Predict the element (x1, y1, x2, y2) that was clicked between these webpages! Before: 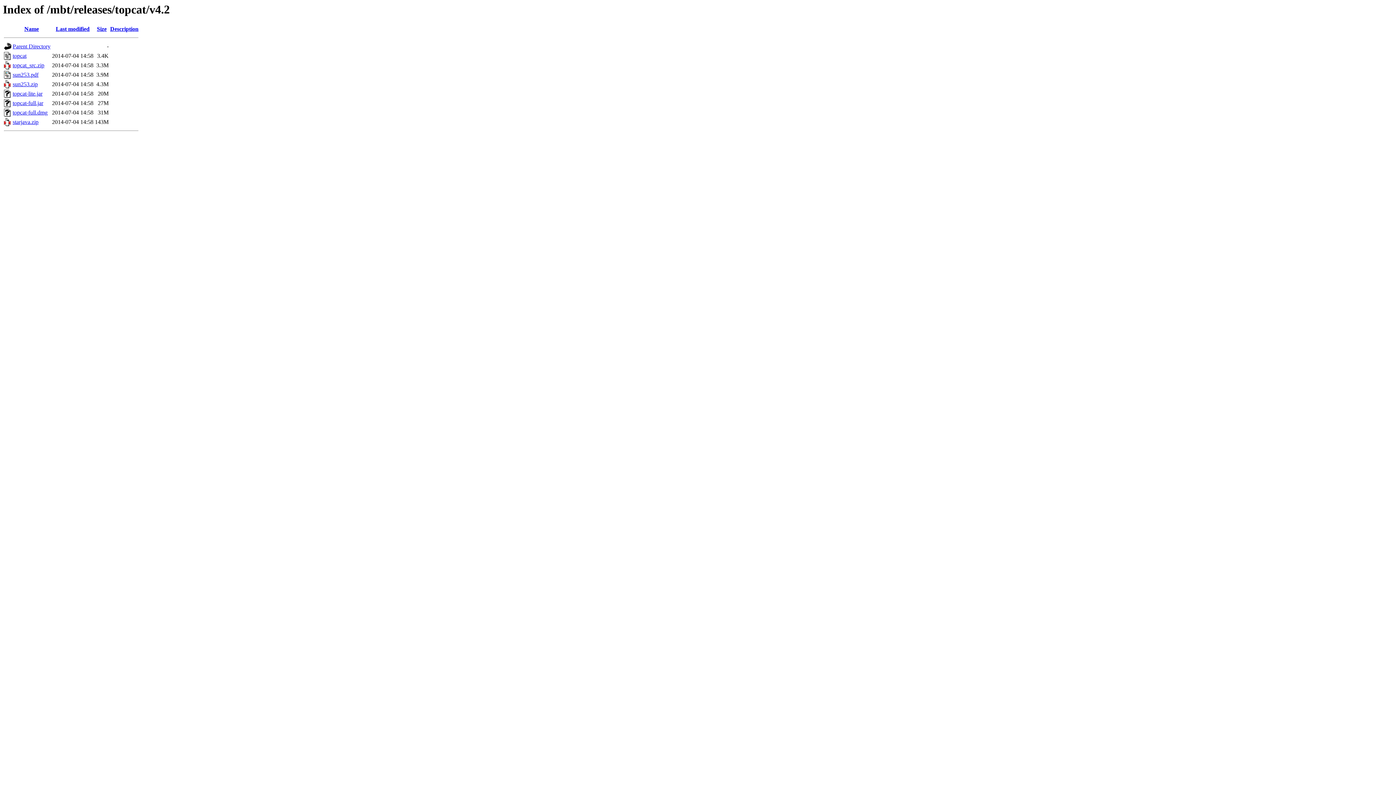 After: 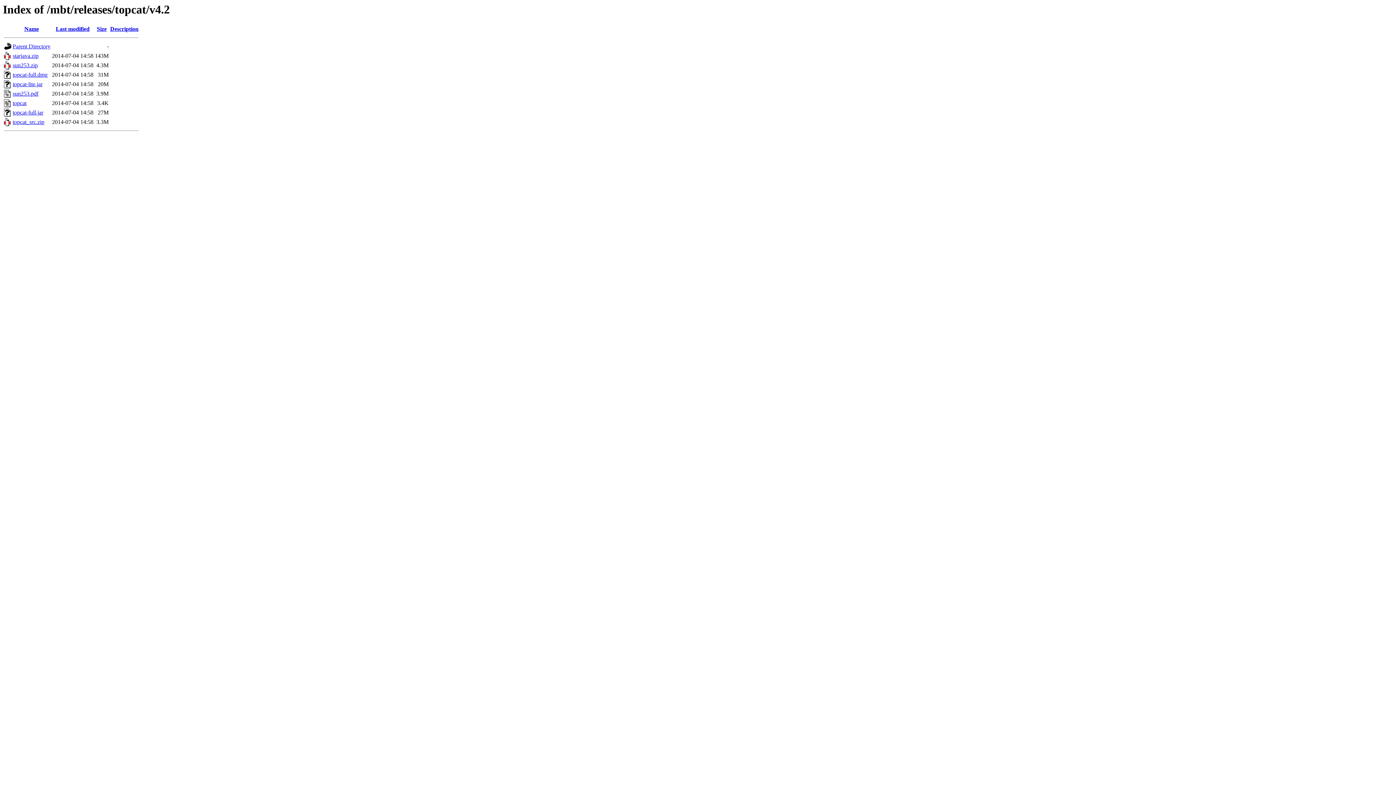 Action: bbox: (55, 25, 89, 32) label: Last modified